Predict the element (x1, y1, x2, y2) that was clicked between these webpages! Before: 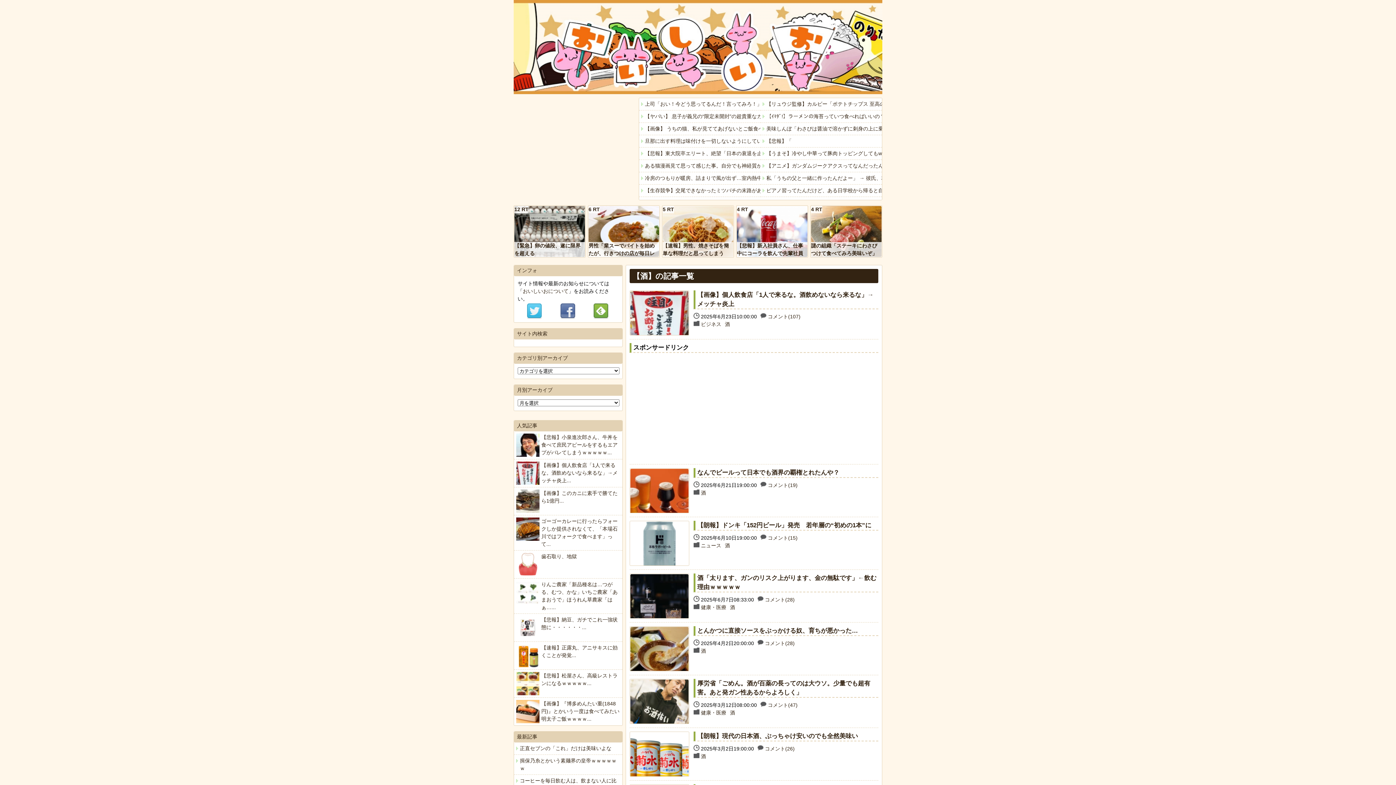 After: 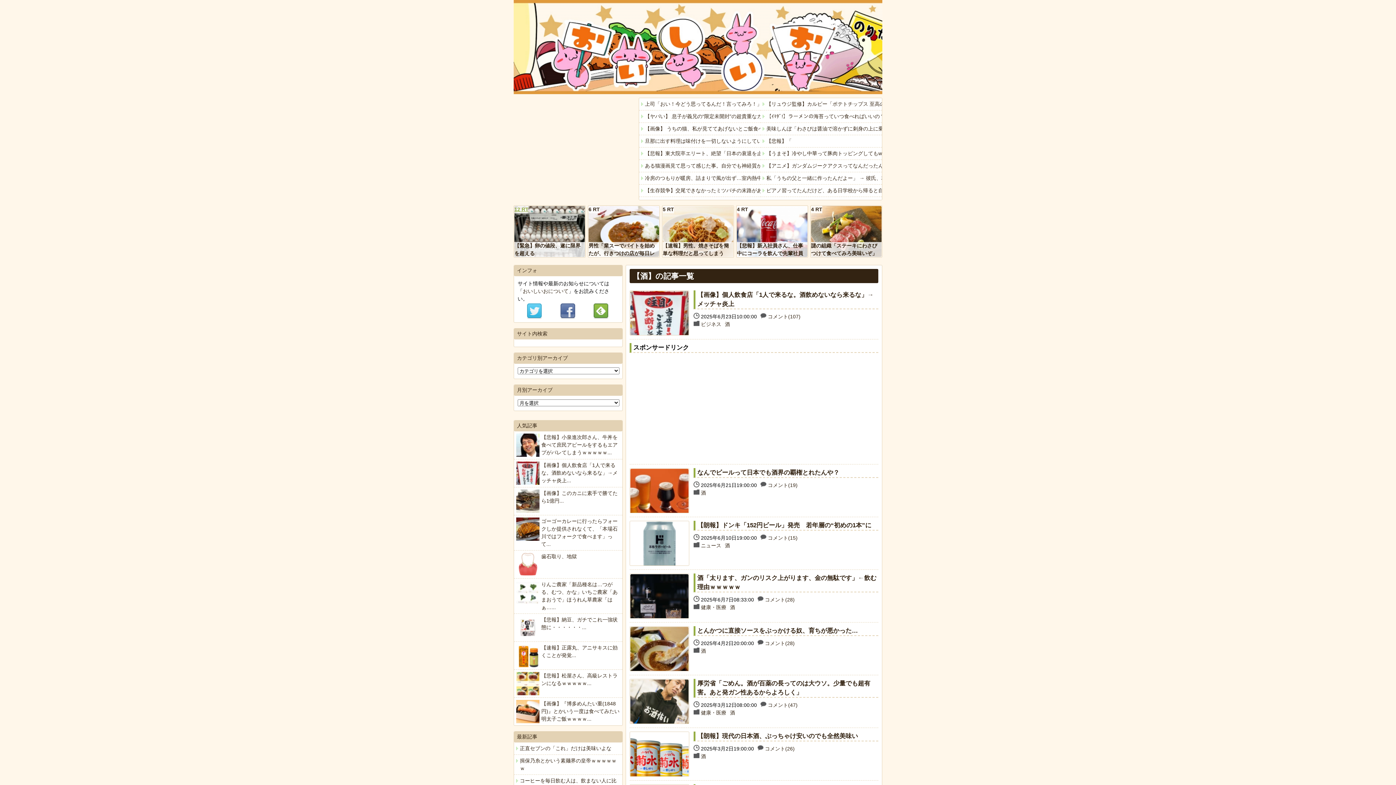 Action: label: 12 RT bbox: (514, 206, 528, 212)